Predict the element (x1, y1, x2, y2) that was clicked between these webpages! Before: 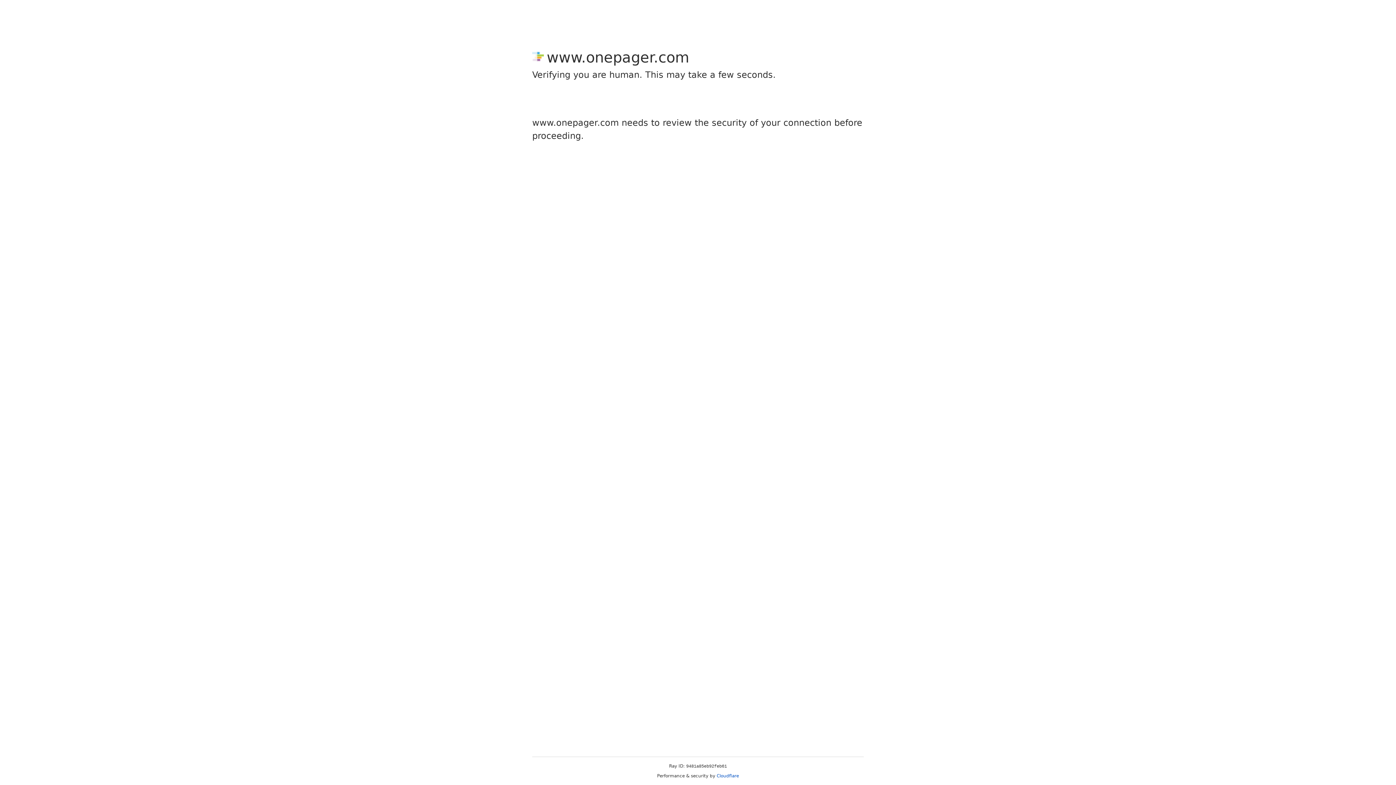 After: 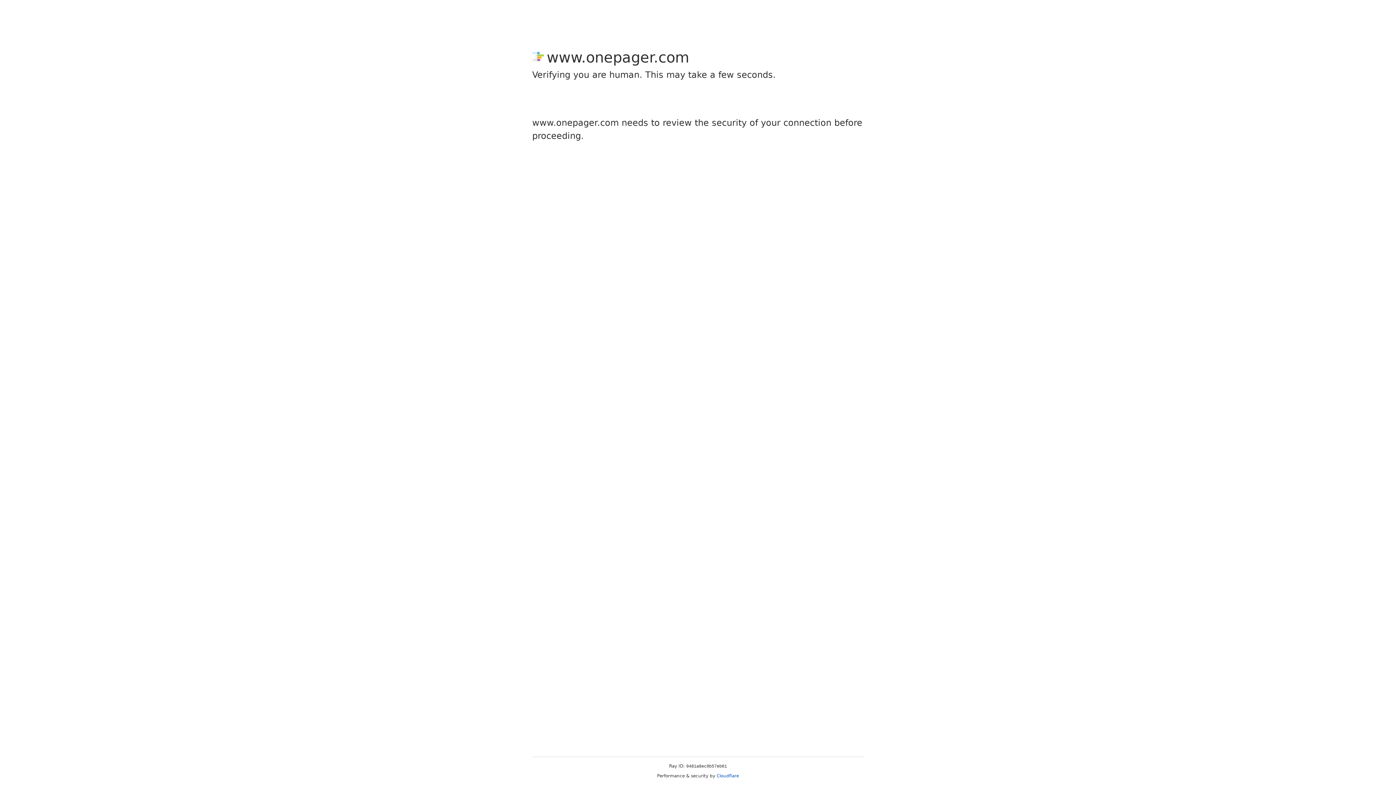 Action: bbox: (716, 773, 739, 778) label: Cloudflare